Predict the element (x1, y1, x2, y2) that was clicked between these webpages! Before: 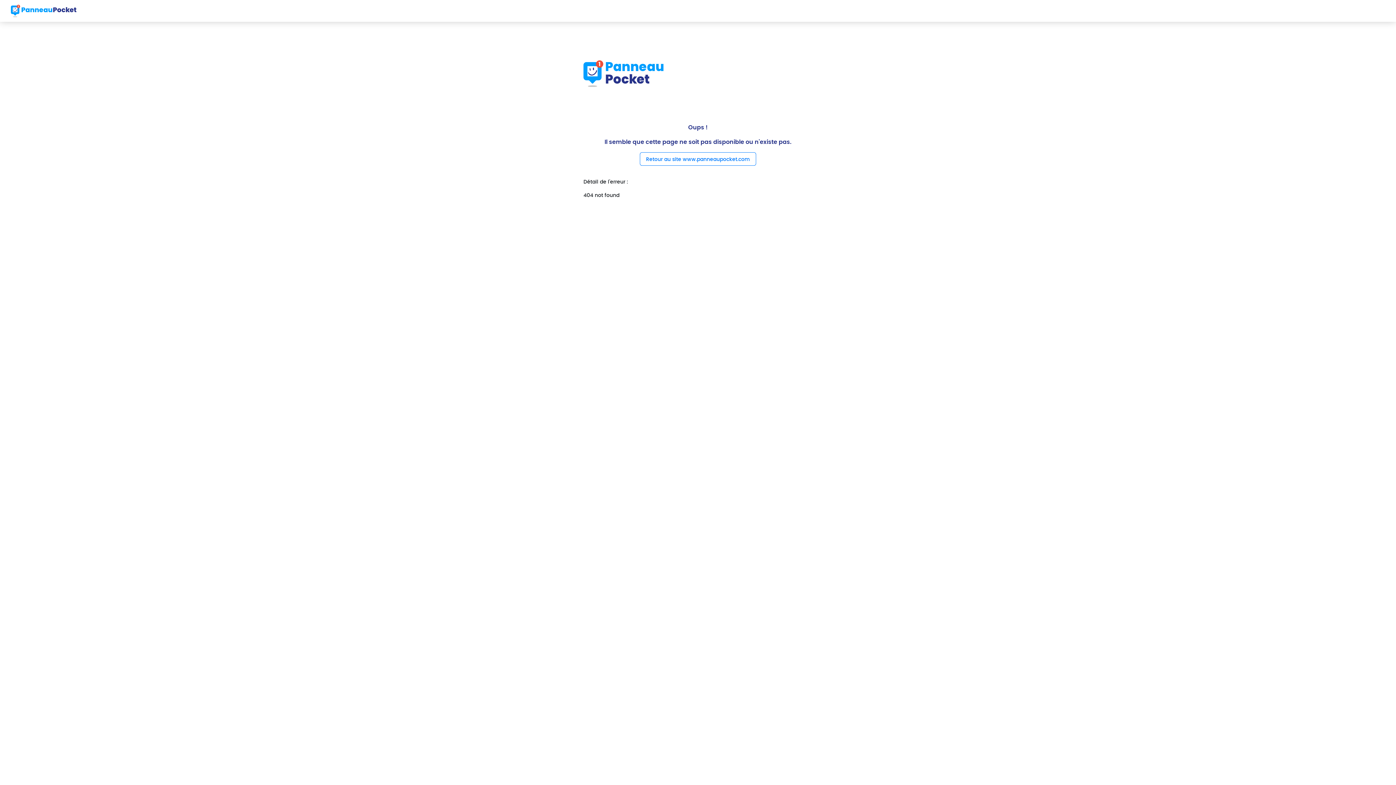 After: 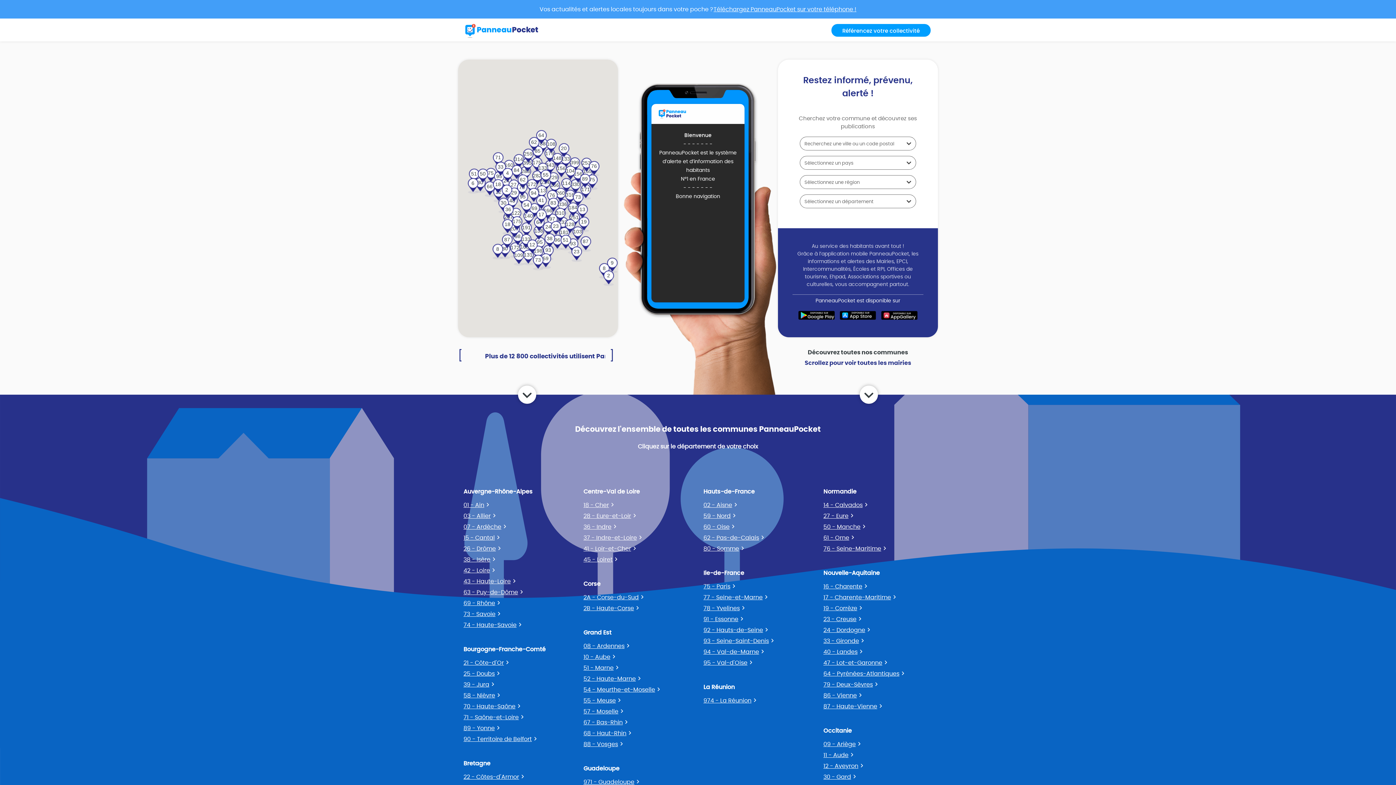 Action: bbox: (10, 2, 76, 18)